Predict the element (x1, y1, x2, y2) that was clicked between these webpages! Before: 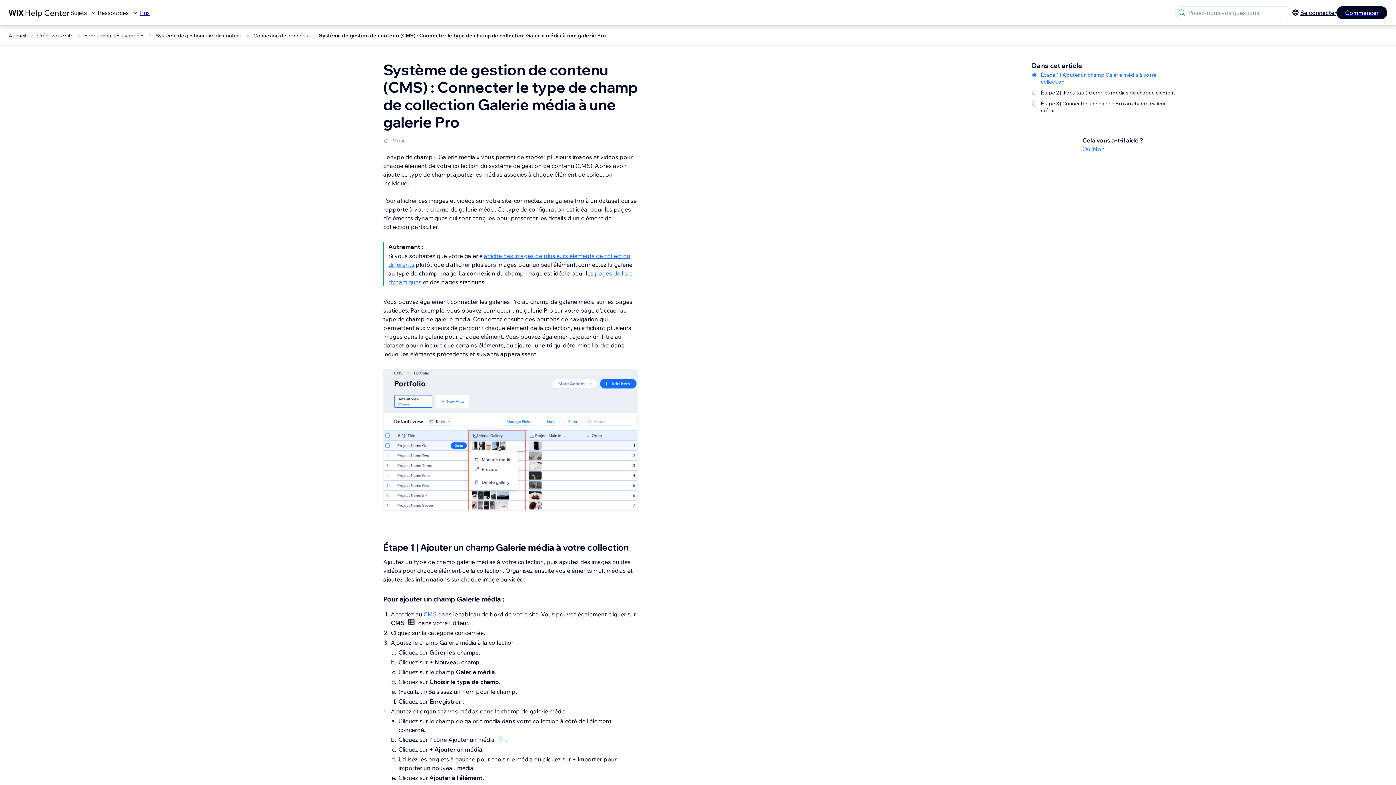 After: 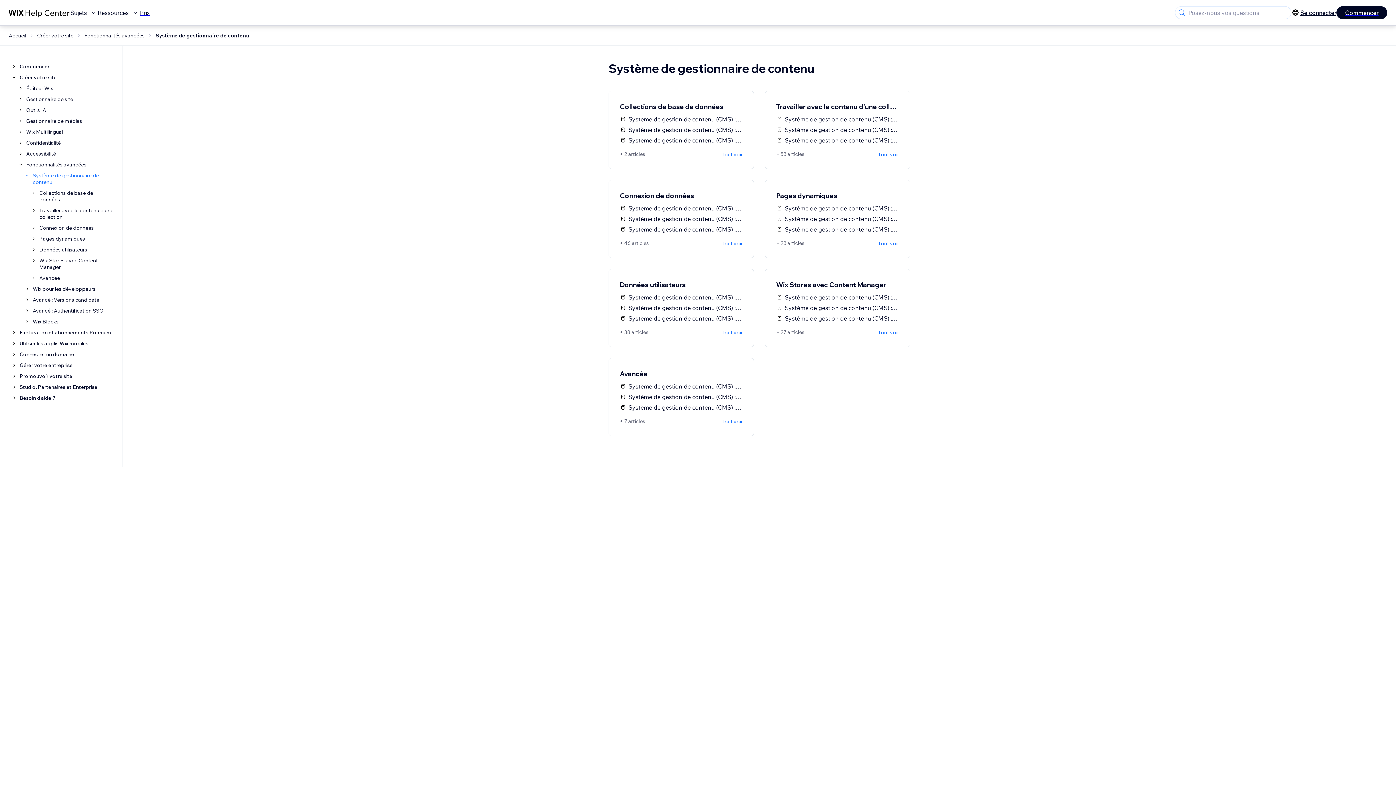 Action: label: Système de gestionnaire de contenu bbox: (155, 32, 242, 38)